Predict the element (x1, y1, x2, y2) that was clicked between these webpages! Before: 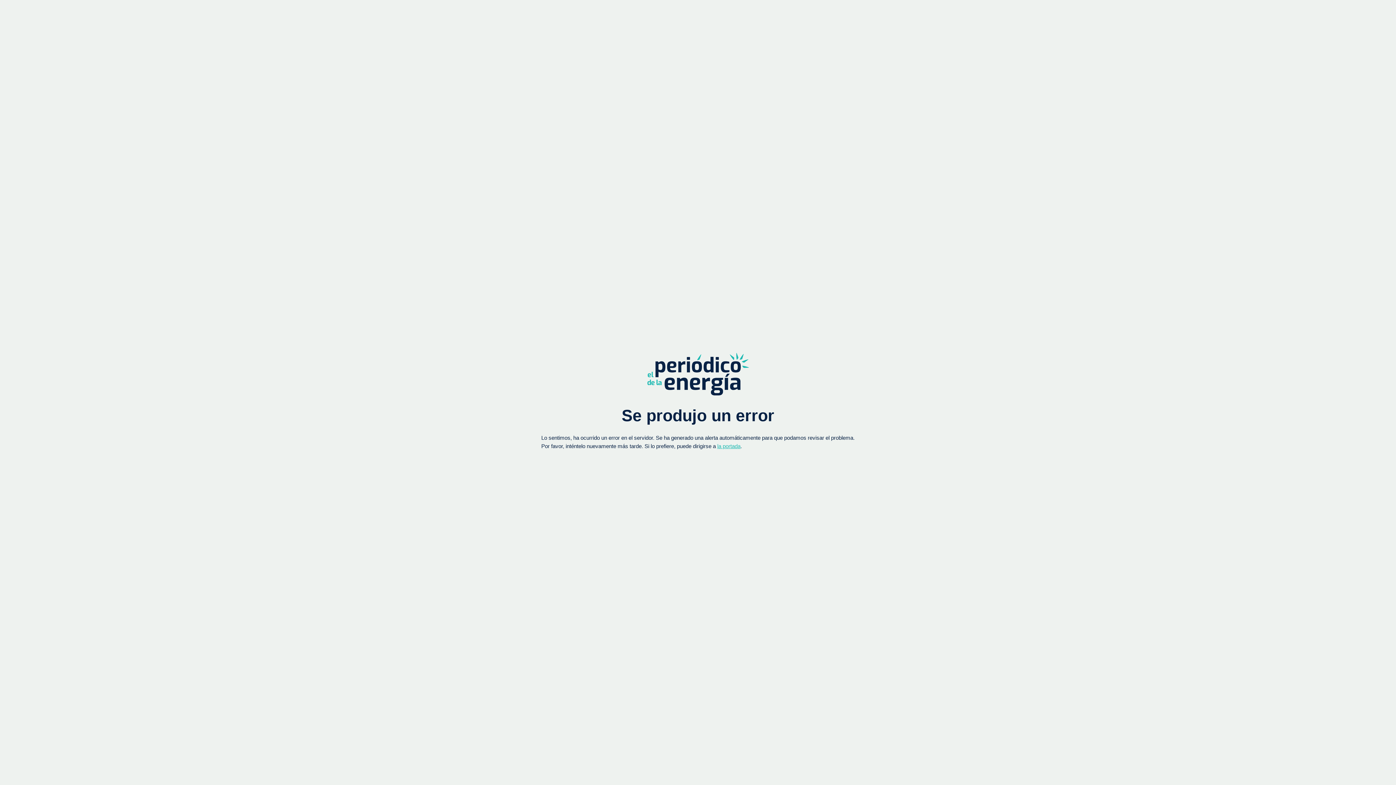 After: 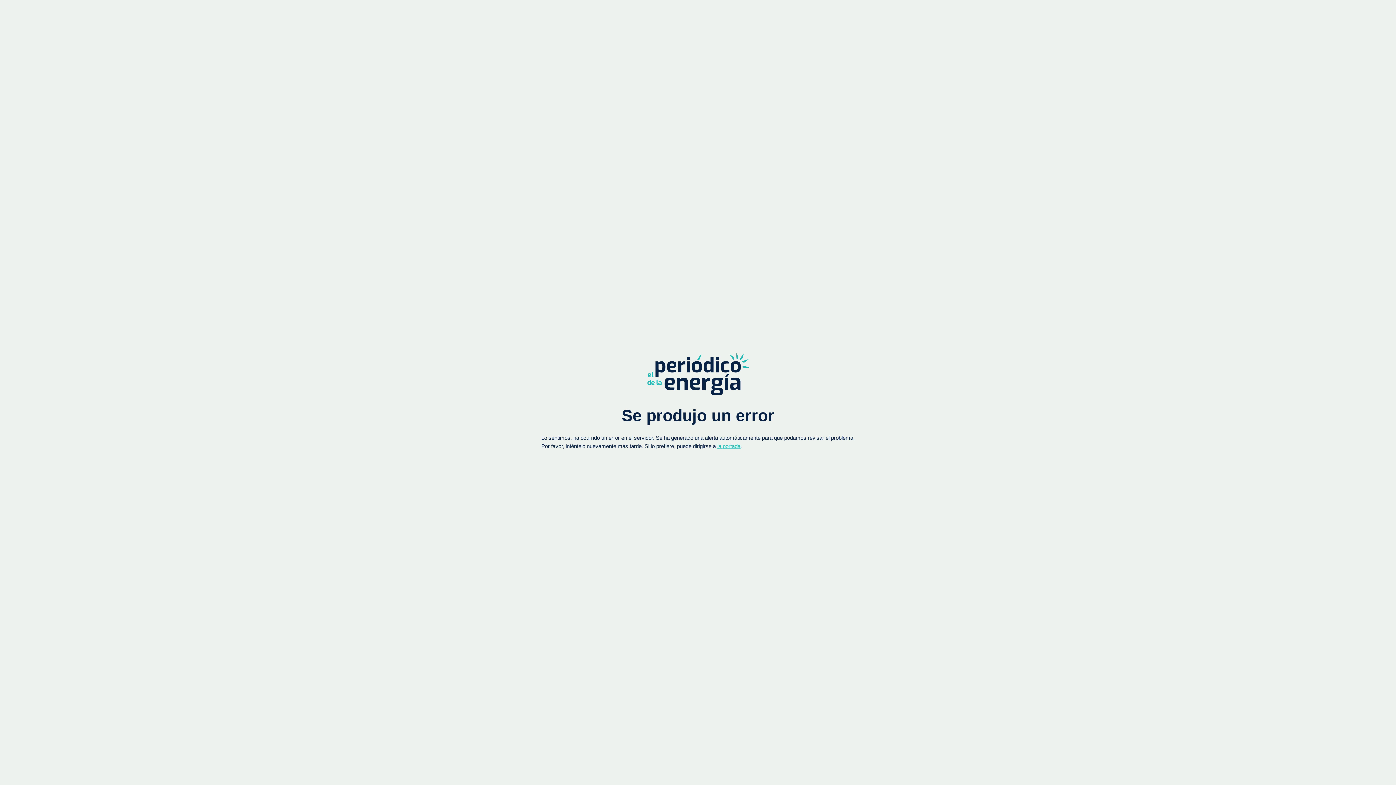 Action: bbox: (717, 443, 740, 449) label: la portada